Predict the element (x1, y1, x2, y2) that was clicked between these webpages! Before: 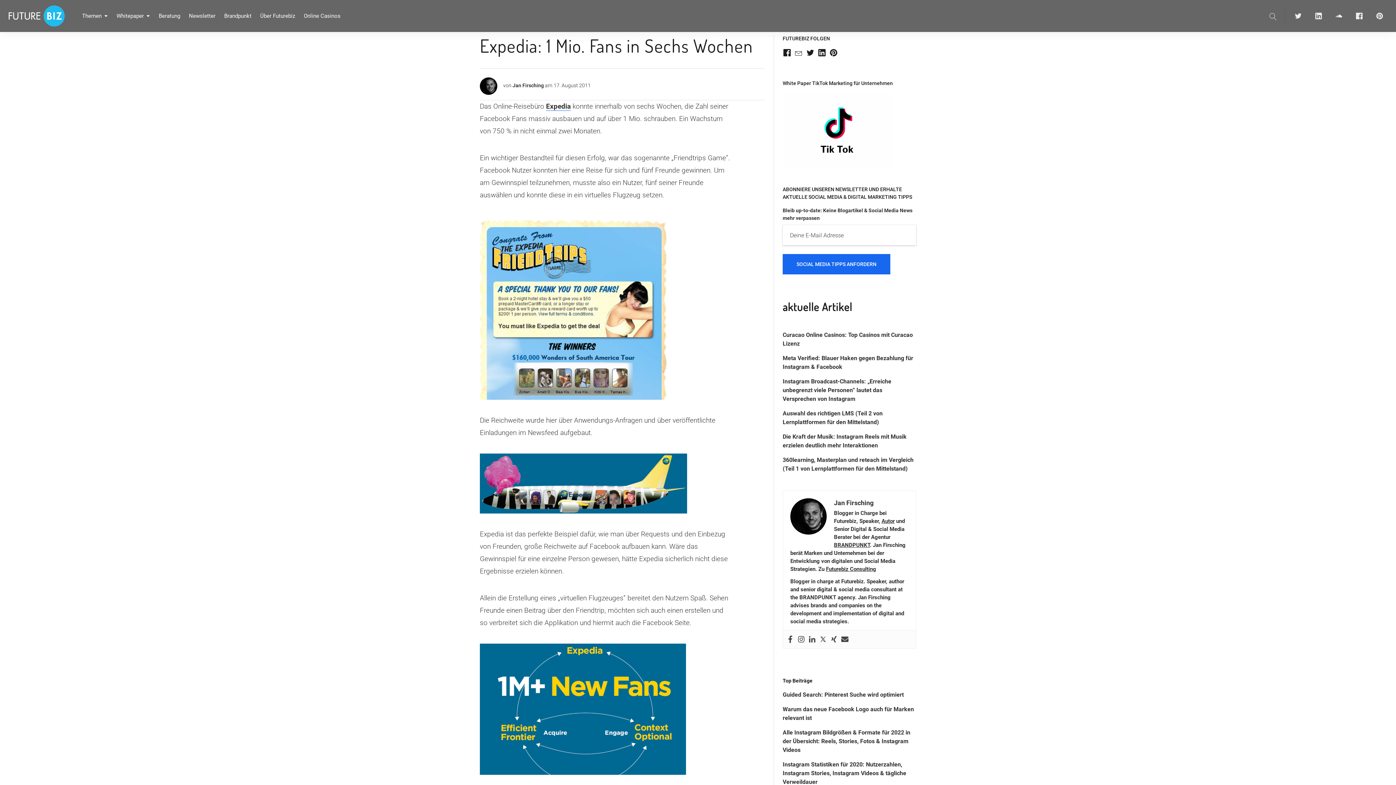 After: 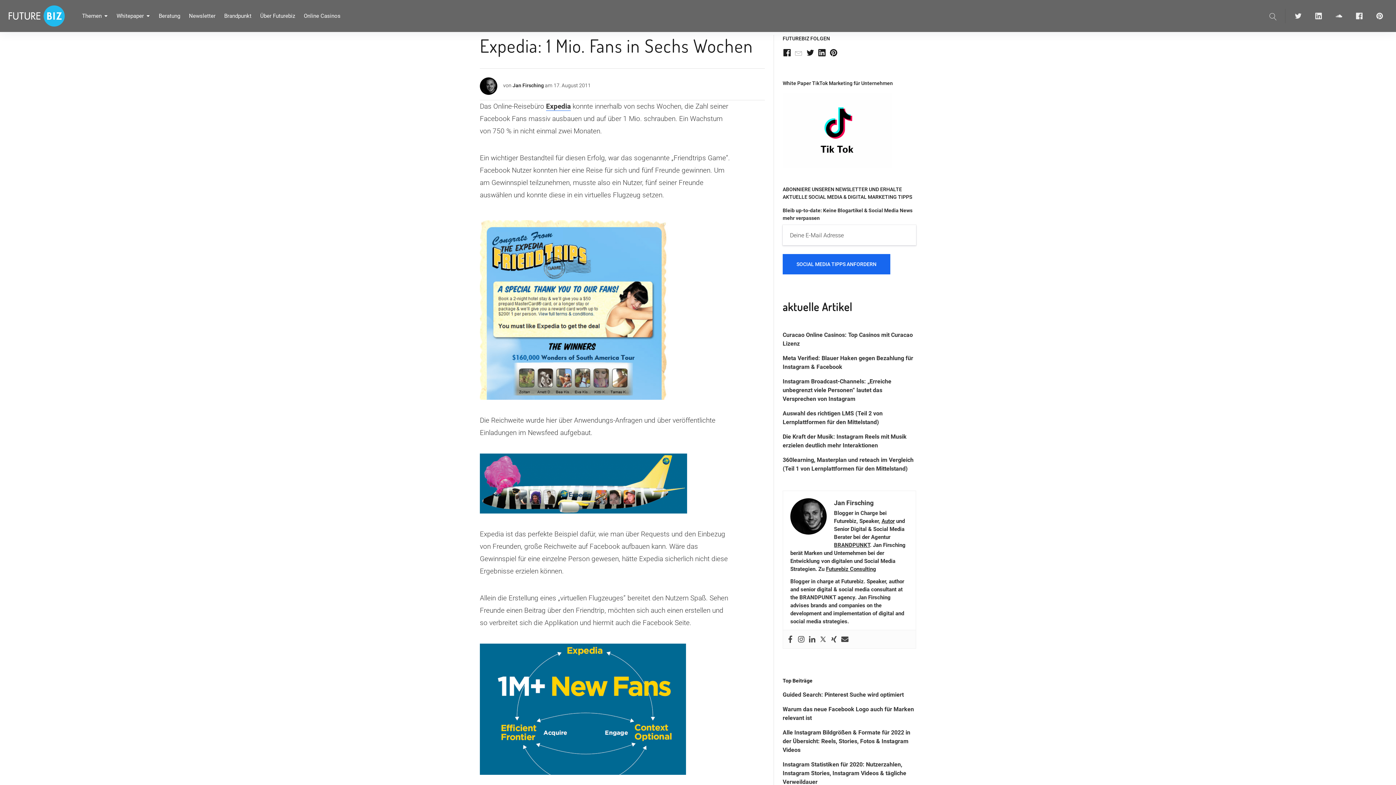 Action: bbox: (794, 48, 806, 56) label: Kontakt